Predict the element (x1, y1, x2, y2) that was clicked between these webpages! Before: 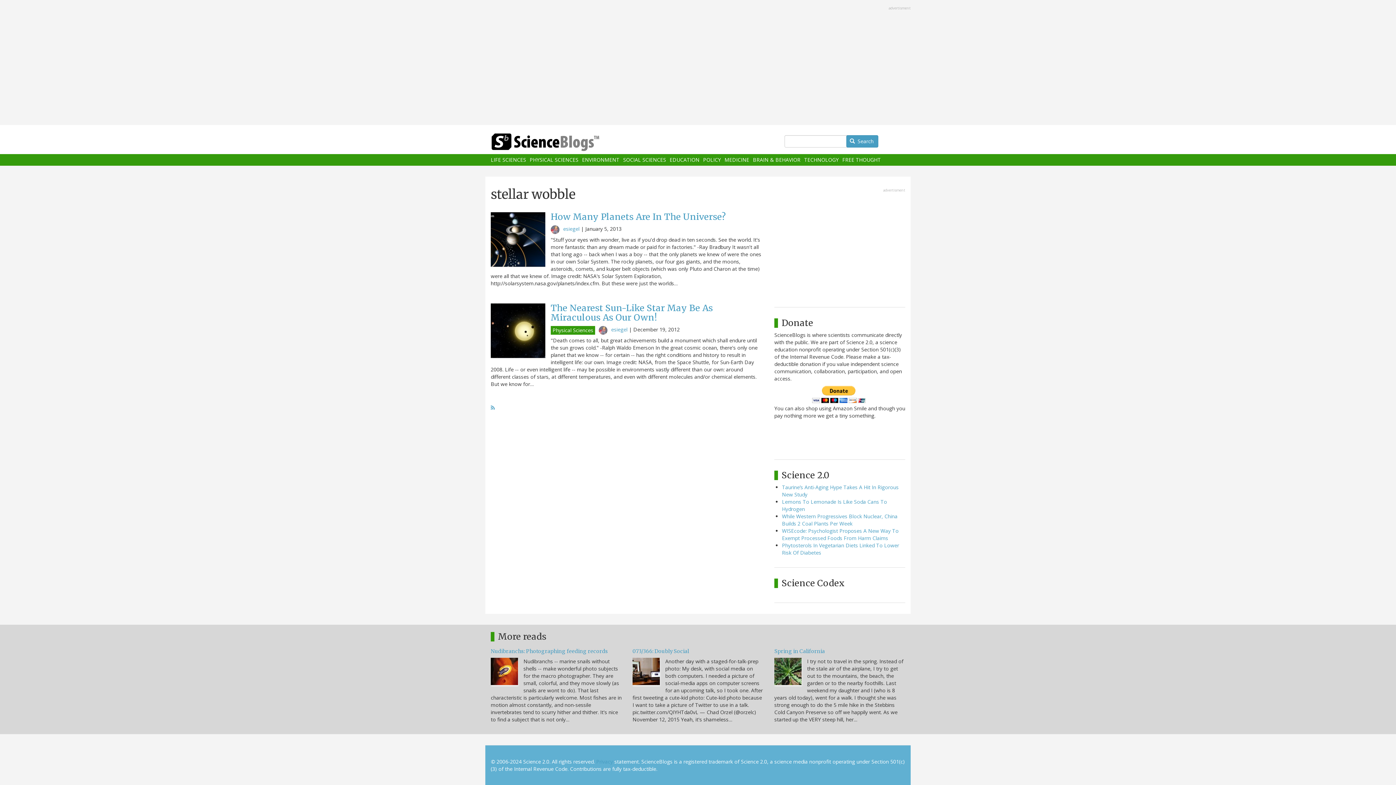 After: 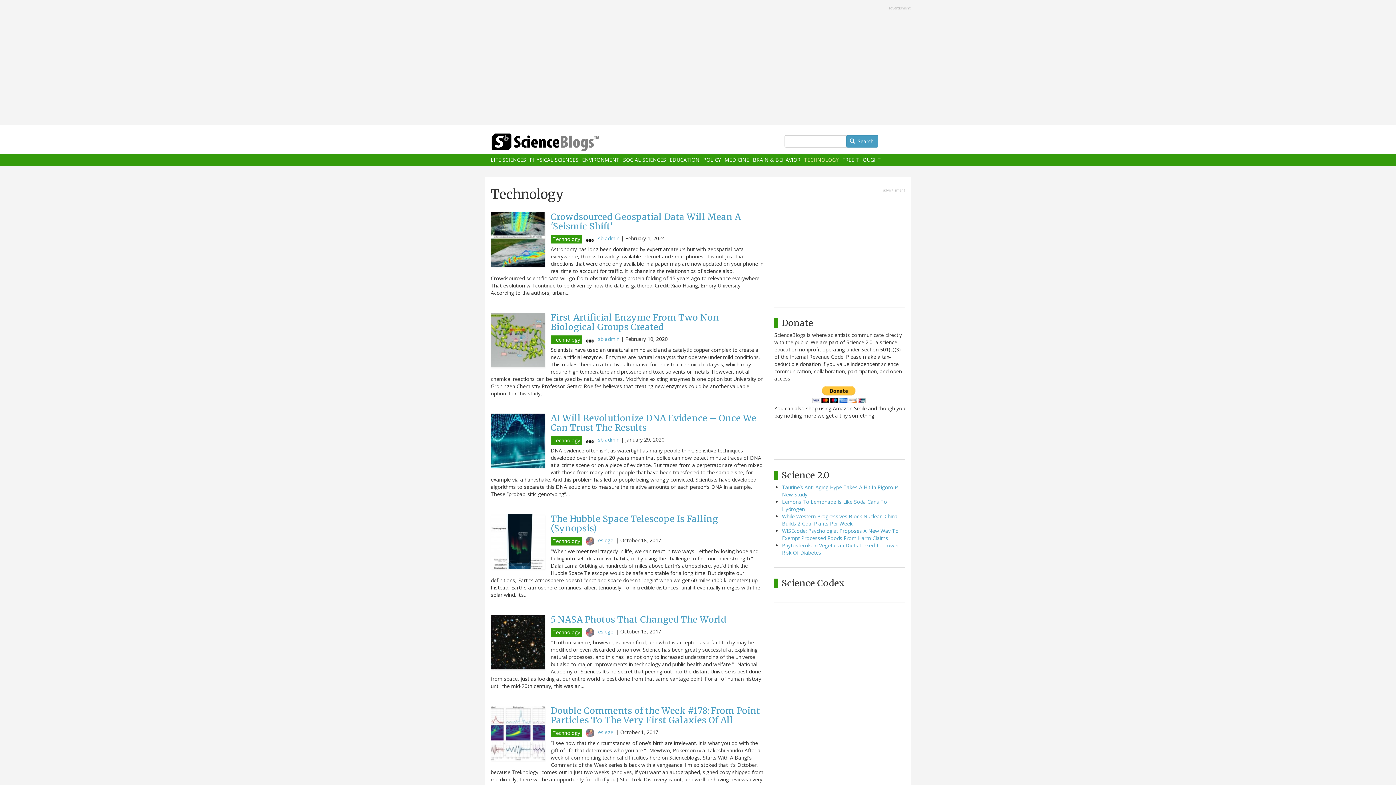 Action: label: TECHNOLOGY bbox: (804, 157, 838, 162)